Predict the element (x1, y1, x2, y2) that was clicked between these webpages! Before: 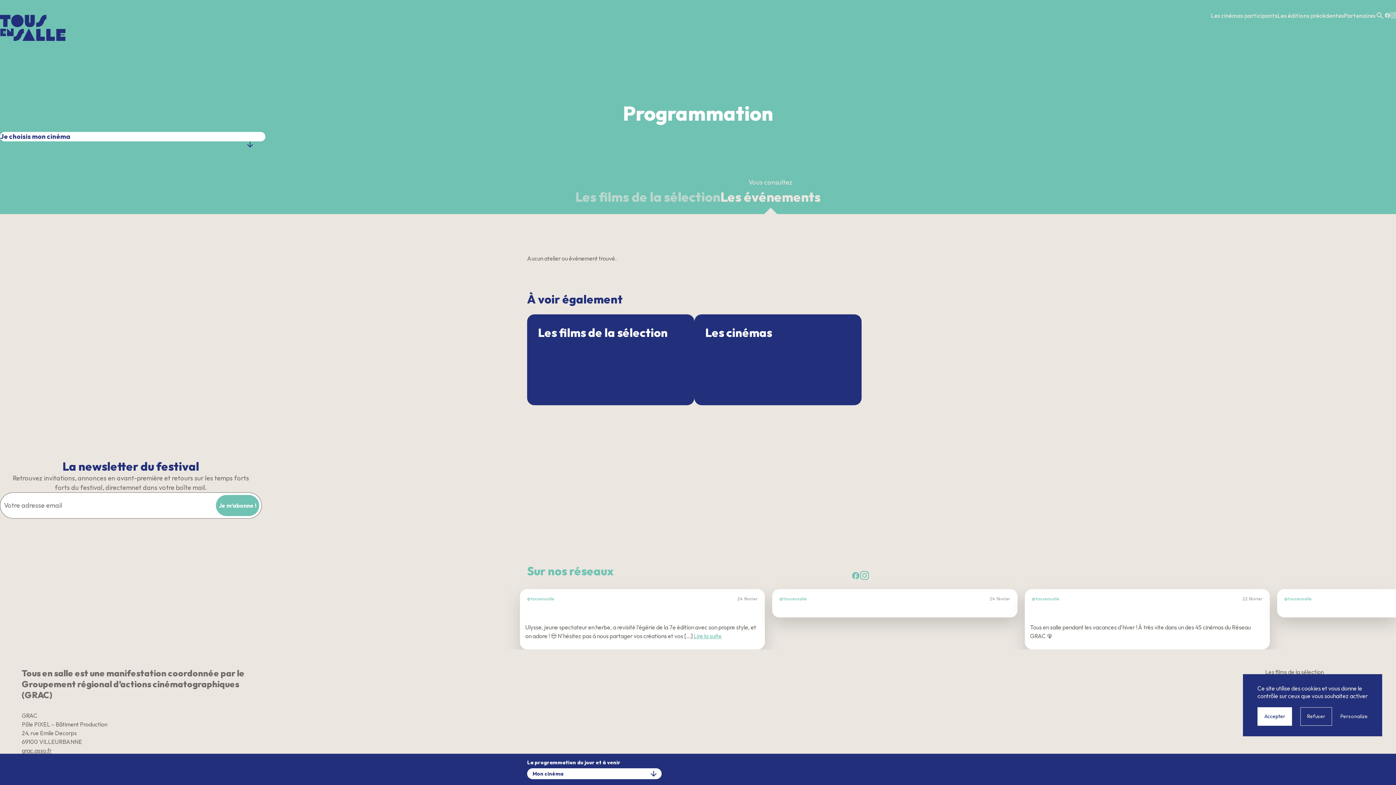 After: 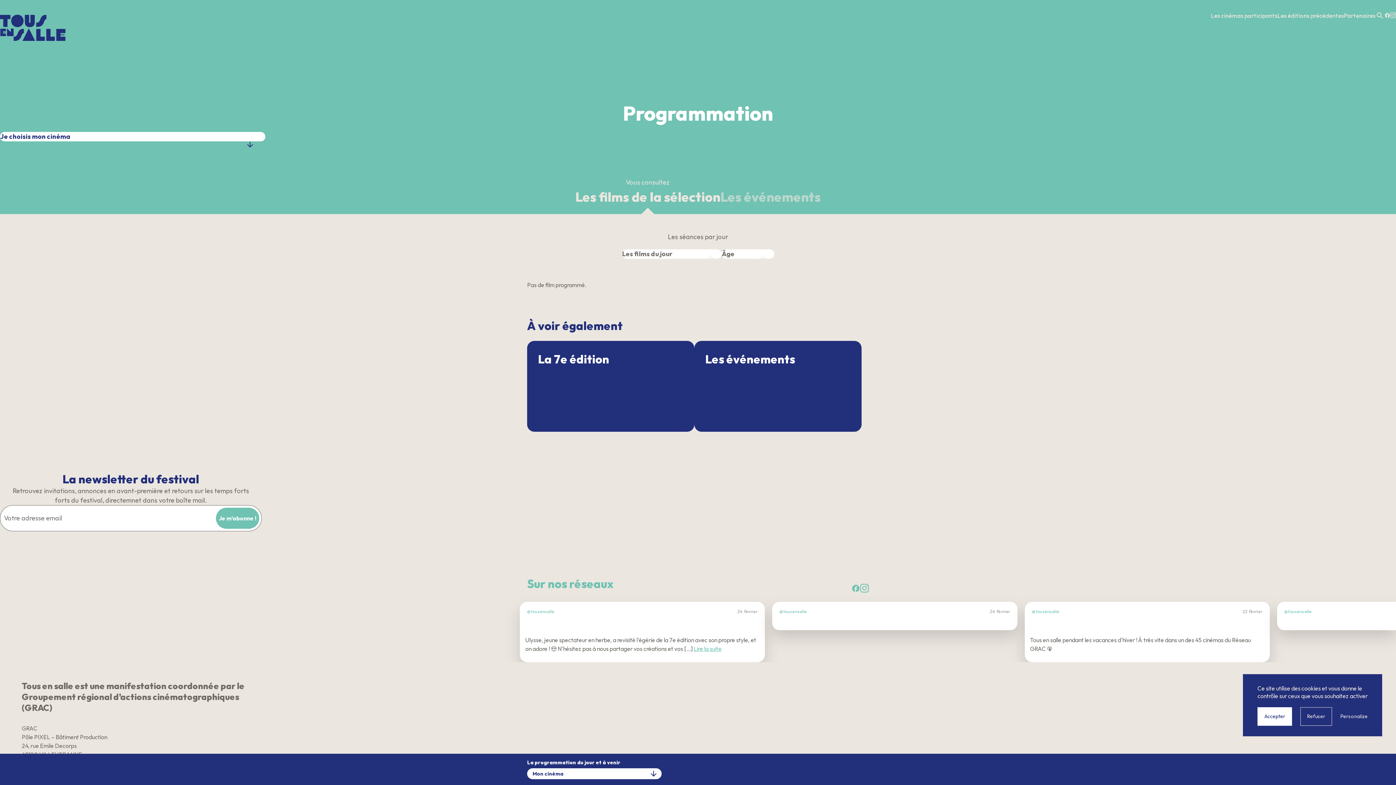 Action: bbox: (527, 314, 694, 405) label: Les films de la sélection